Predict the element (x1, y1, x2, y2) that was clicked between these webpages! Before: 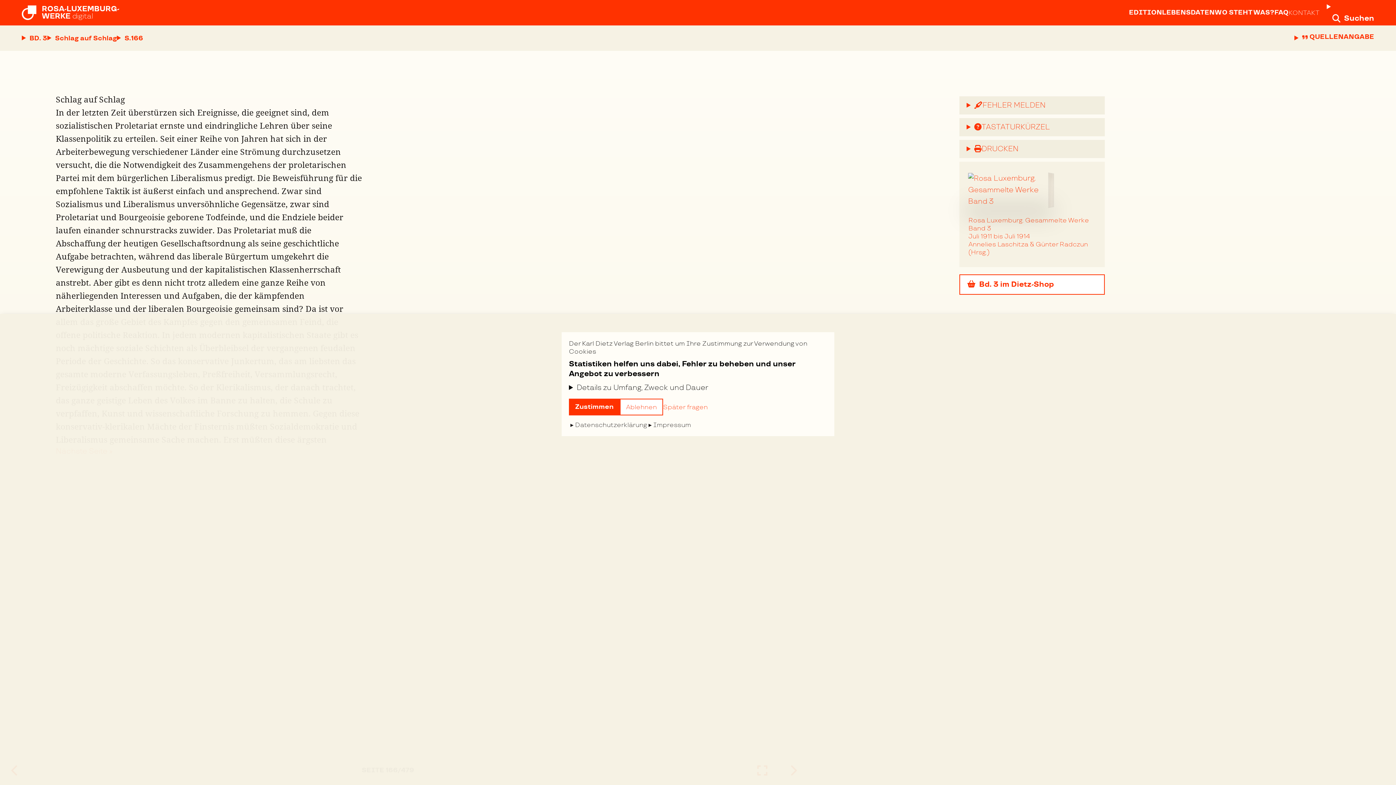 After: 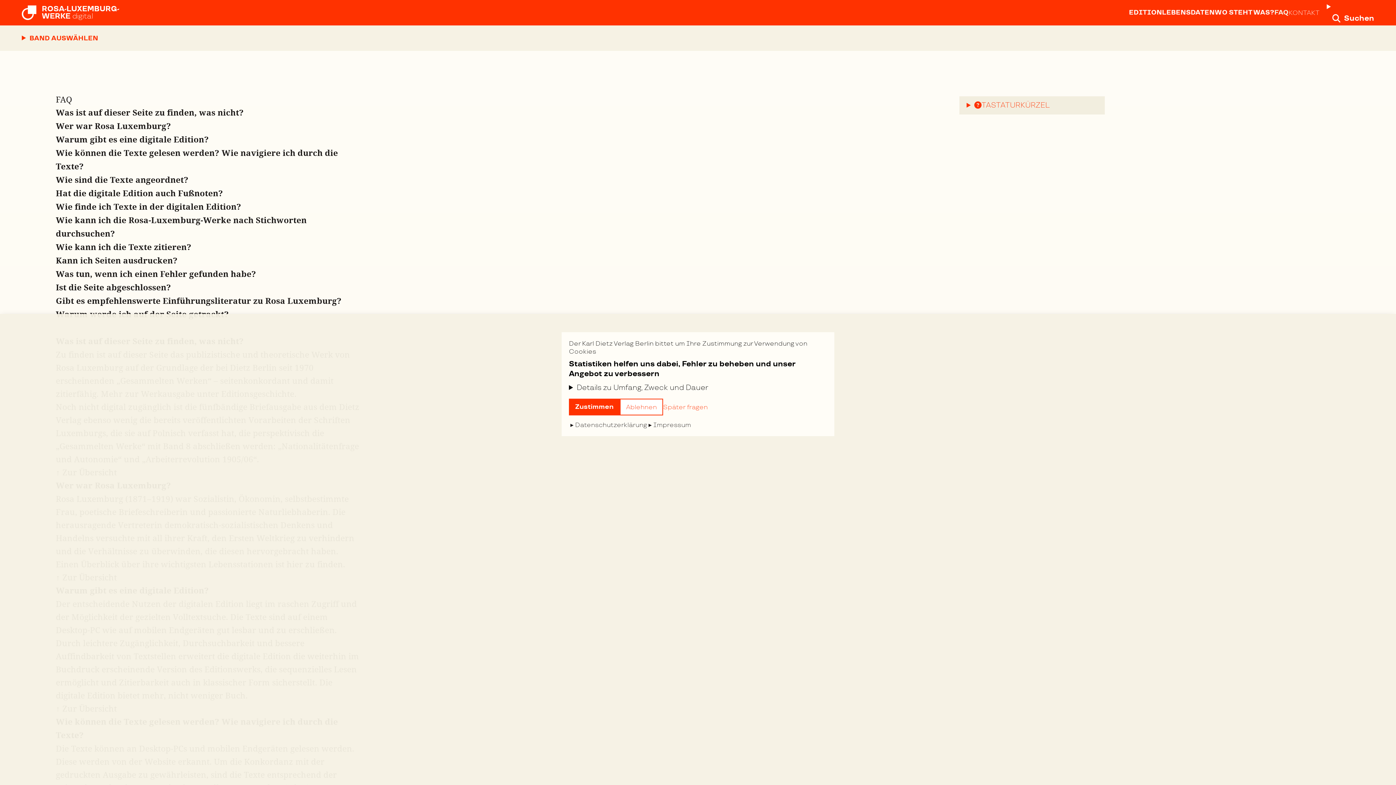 Action: bbox: (1274, 1, 1288, 24) label: FAQ